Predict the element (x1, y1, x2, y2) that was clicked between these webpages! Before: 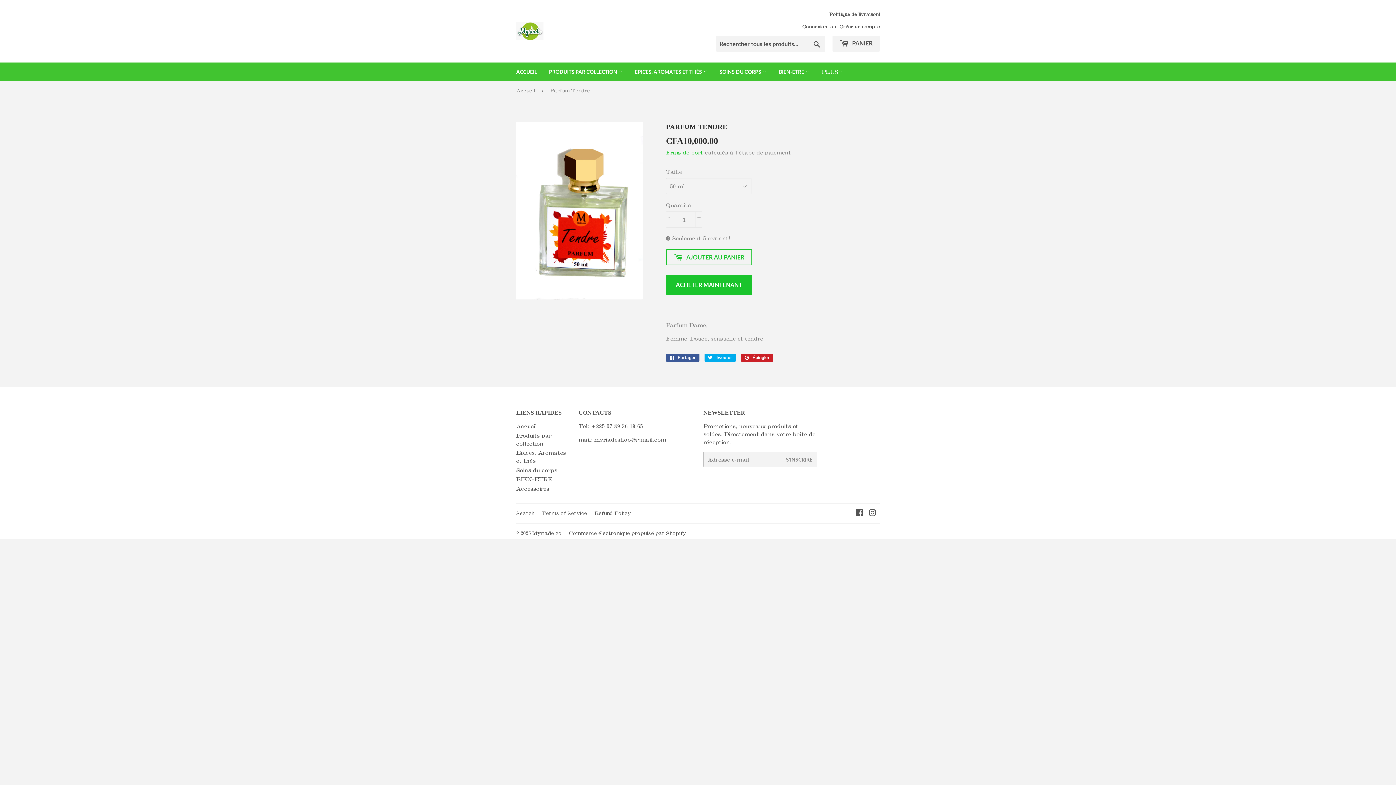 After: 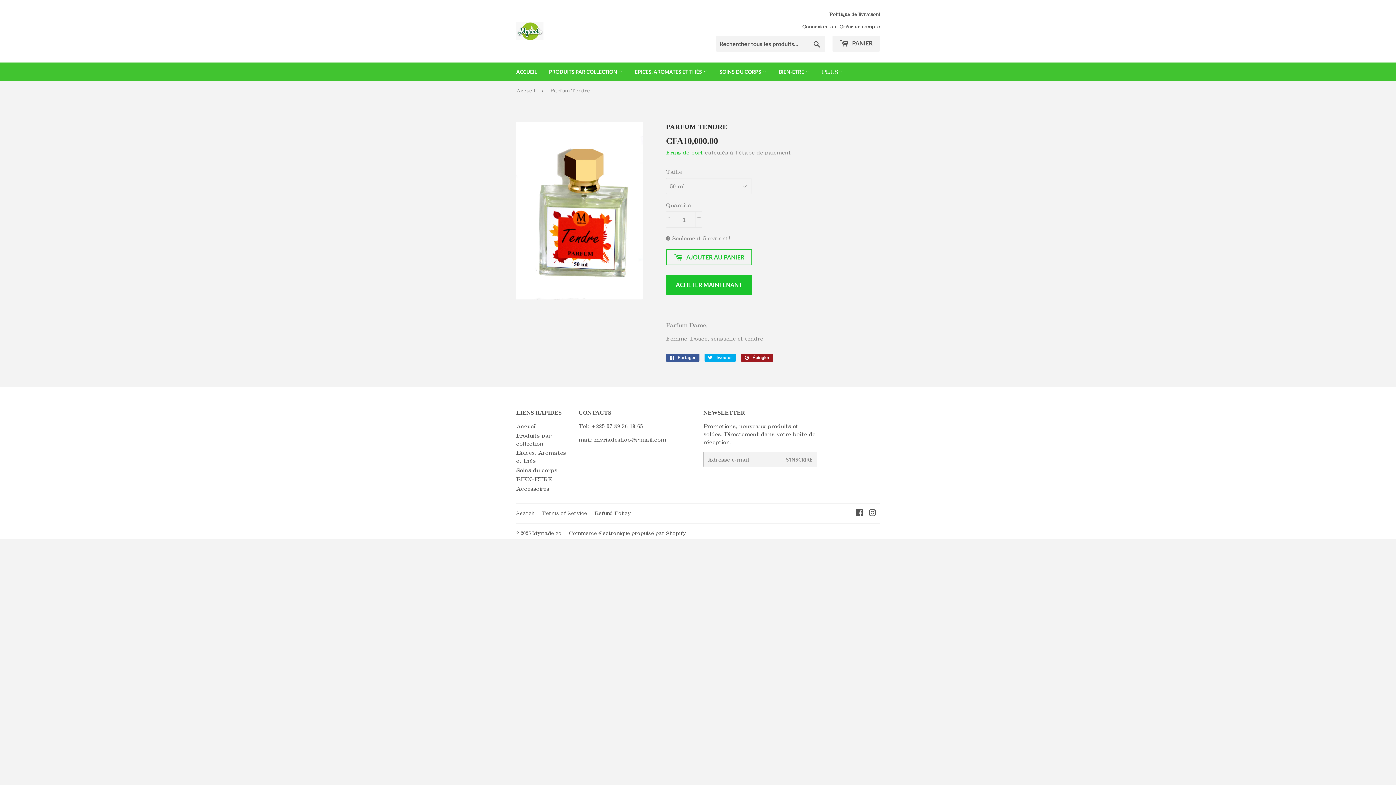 Action: label:  Épingler
Épingler sur Pinterest bbox: (741, 353, 773, 361)